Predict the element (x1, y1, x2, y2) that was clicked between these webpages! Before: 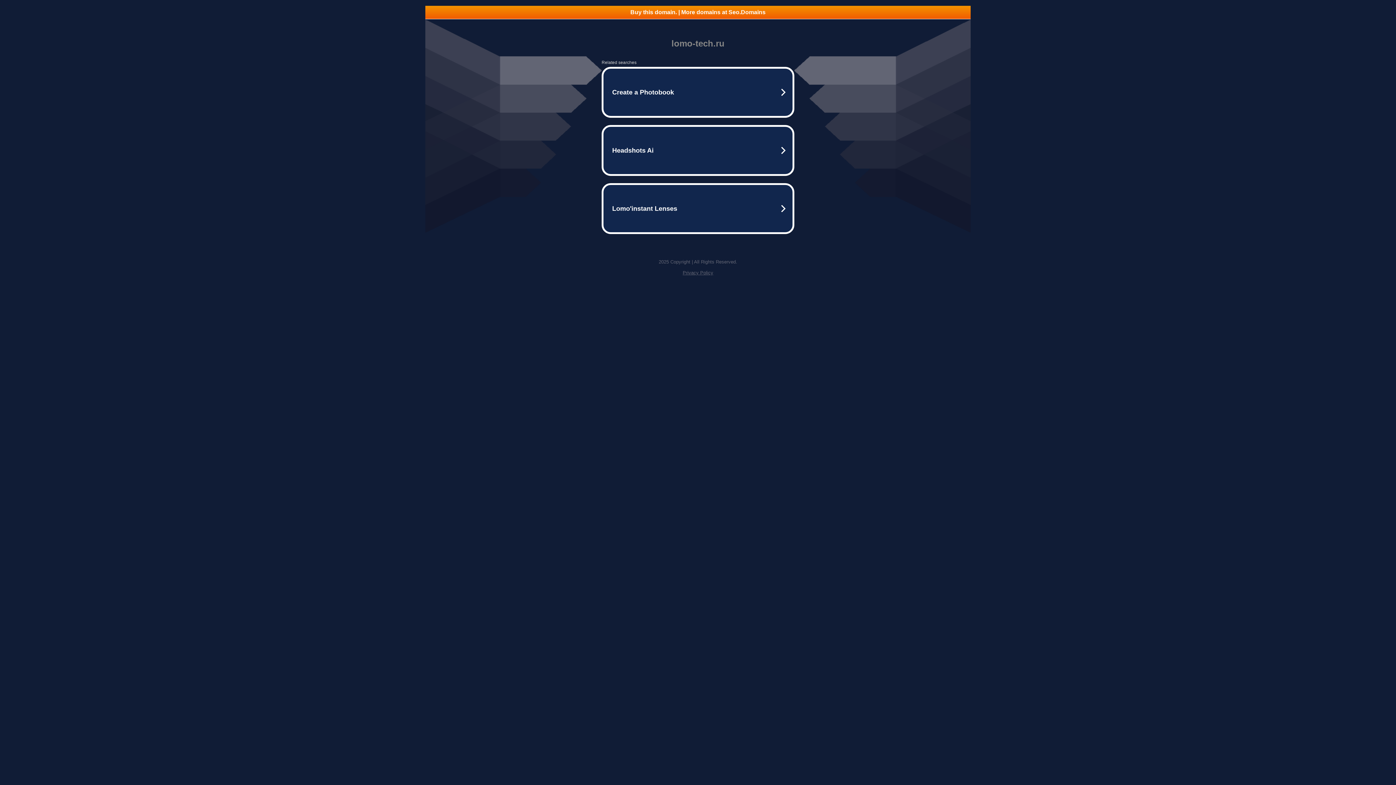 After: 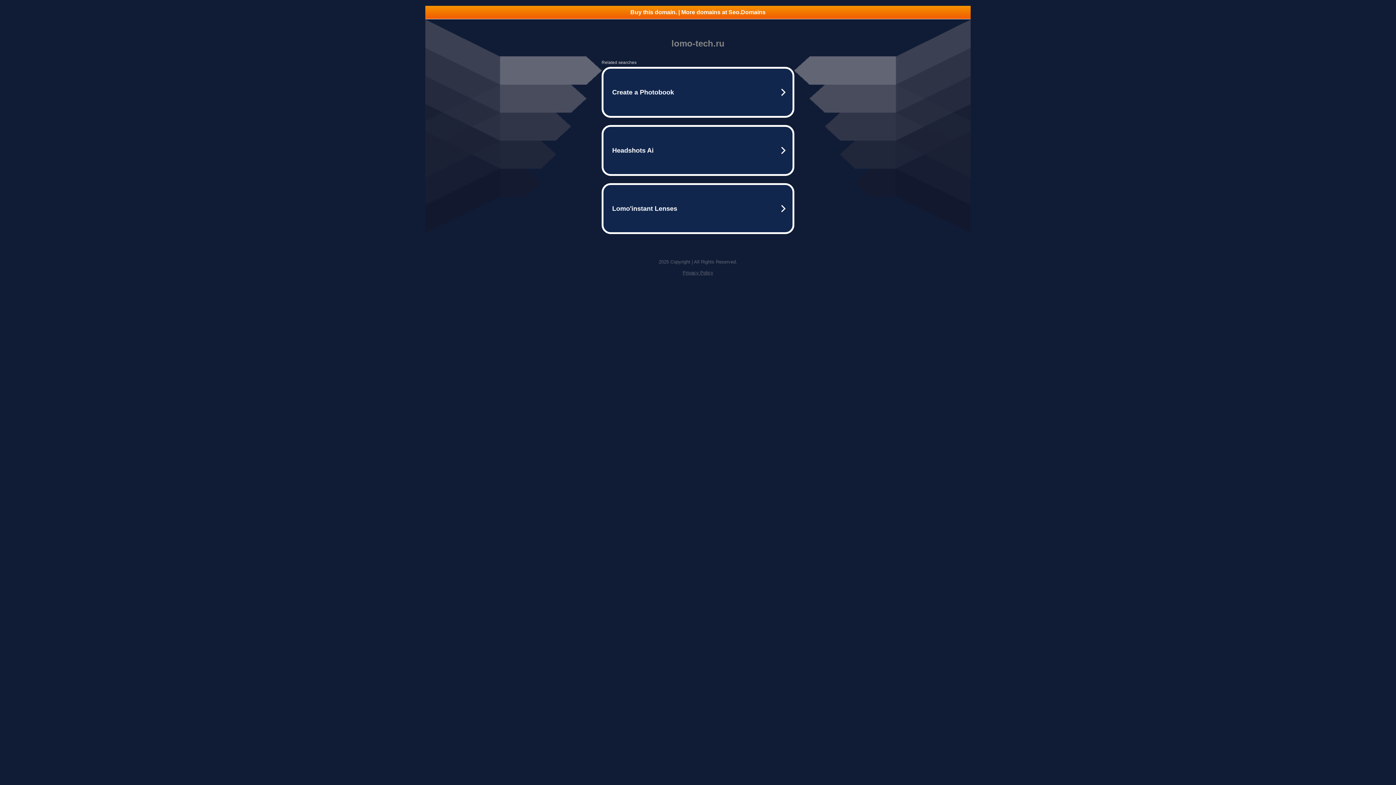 Action: bbox: (682, 270, 713, 275) label: Privacy Policy